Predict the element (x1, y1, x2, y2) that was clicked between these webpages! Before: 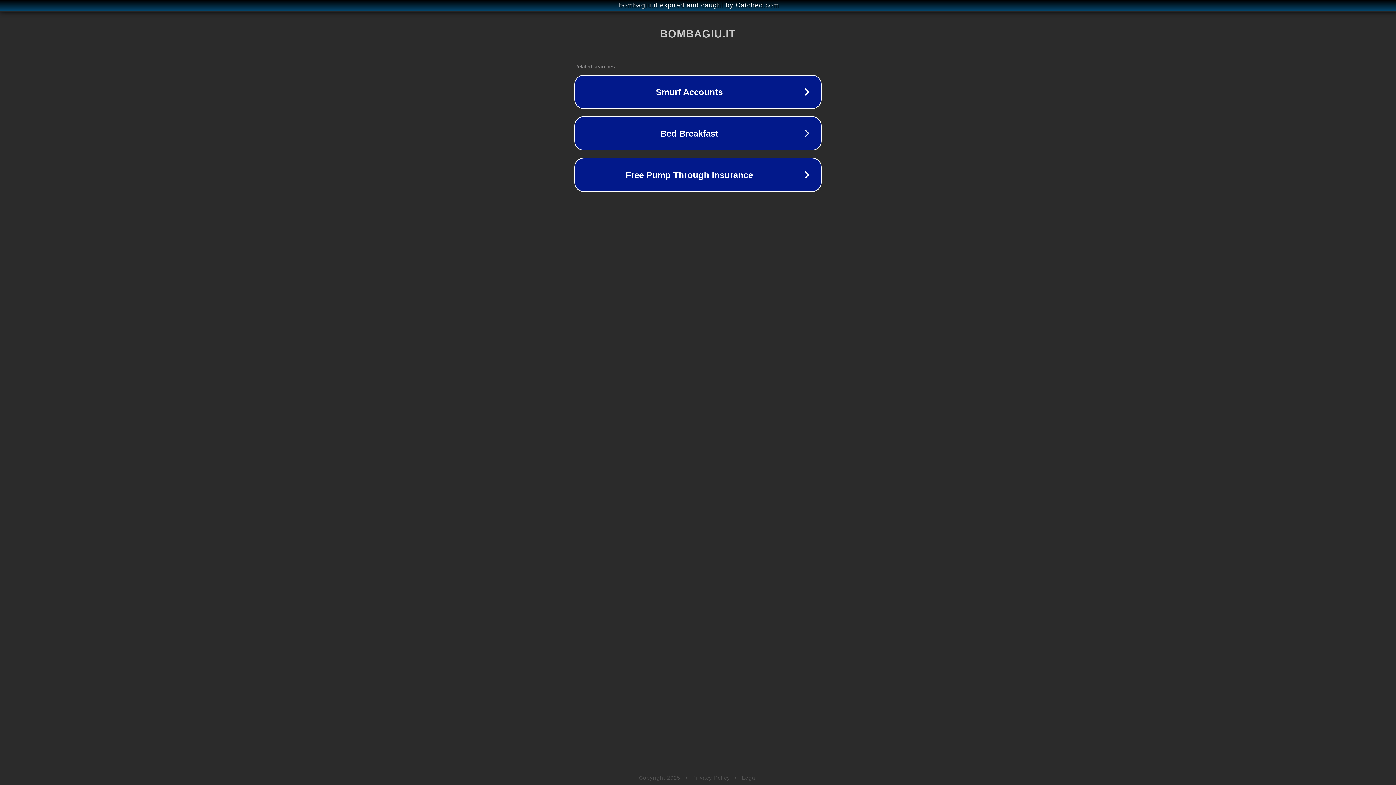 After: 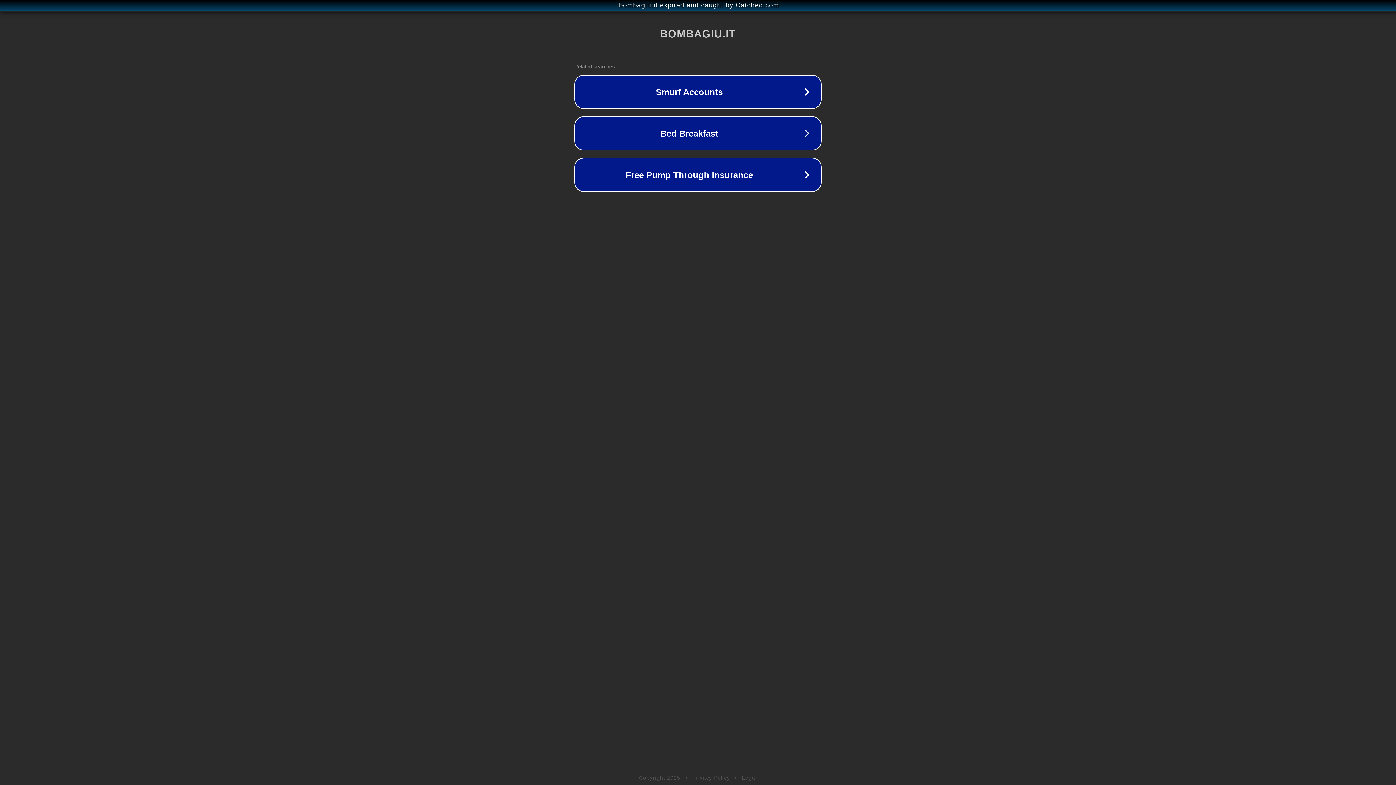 Action: label: Privacy Policy bbox: (692, 775, 730, 781)